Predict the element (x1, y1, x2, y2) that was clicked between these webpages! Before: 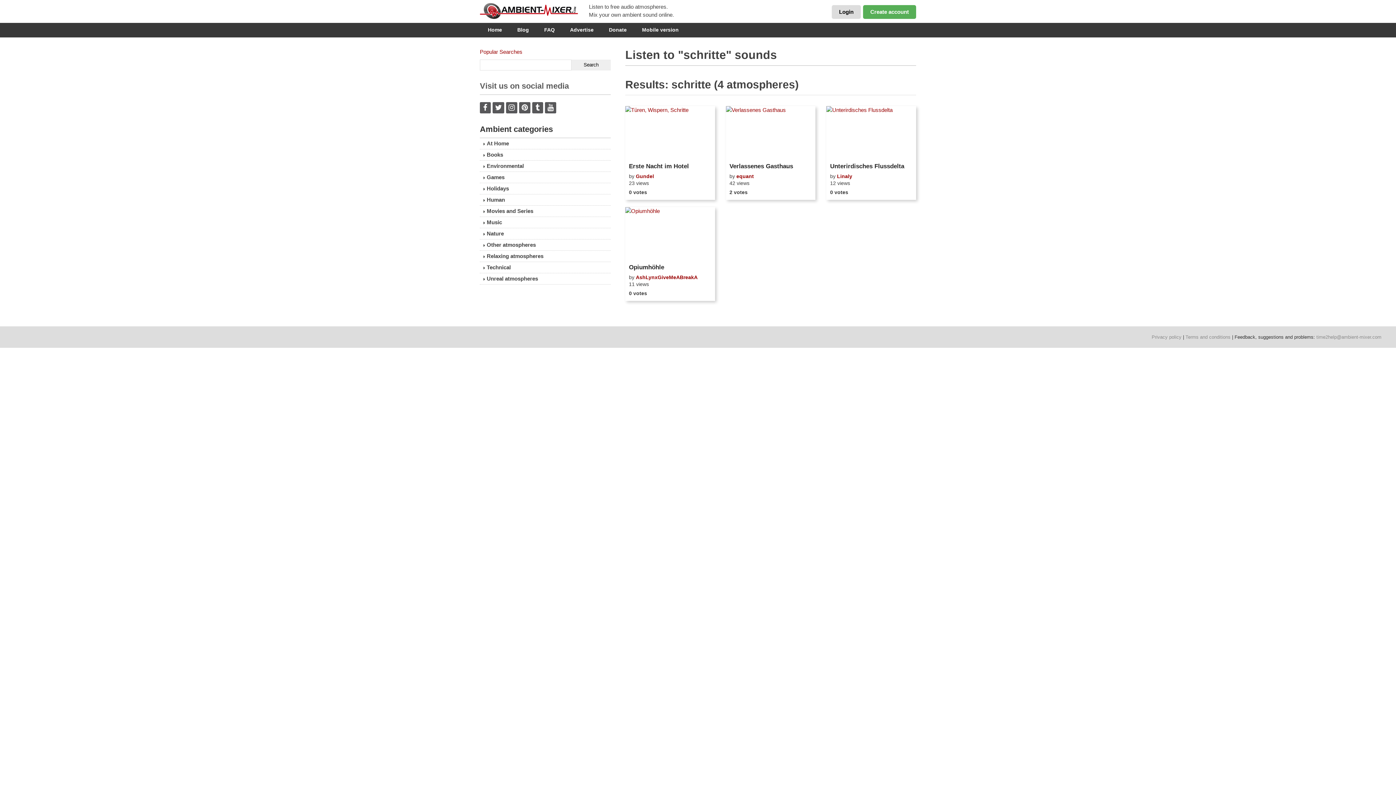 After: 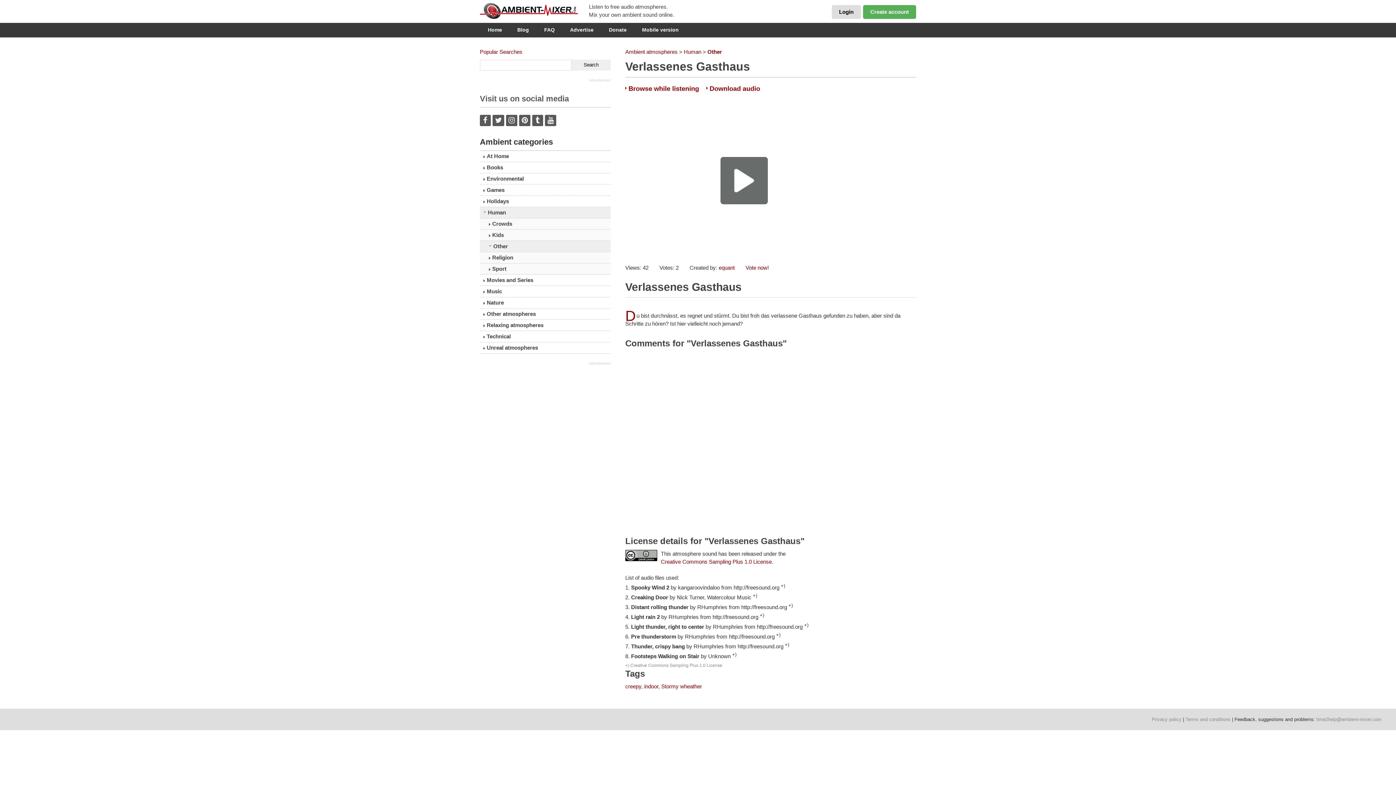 Action: bbox: (729, 162, 812, 170) label: Verlassenes Gasthaus